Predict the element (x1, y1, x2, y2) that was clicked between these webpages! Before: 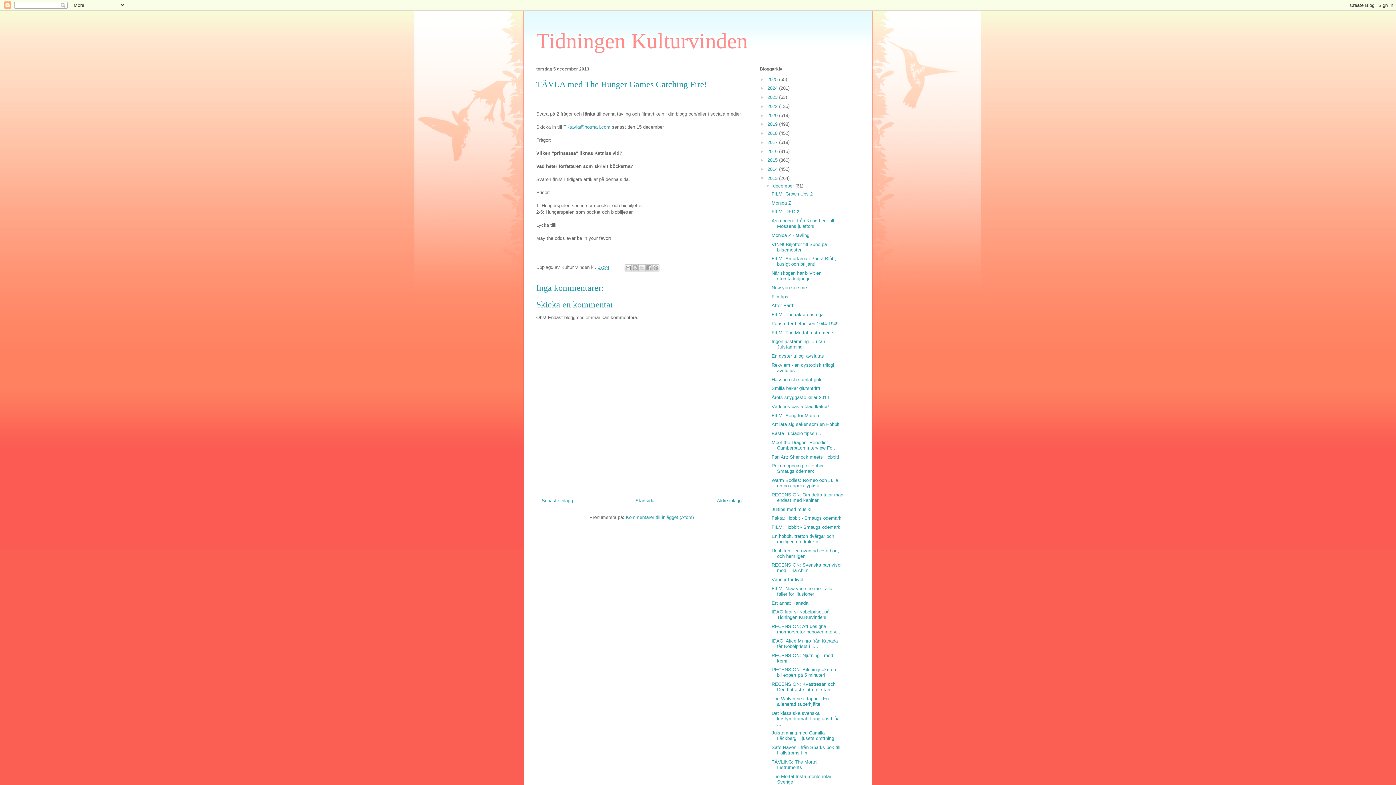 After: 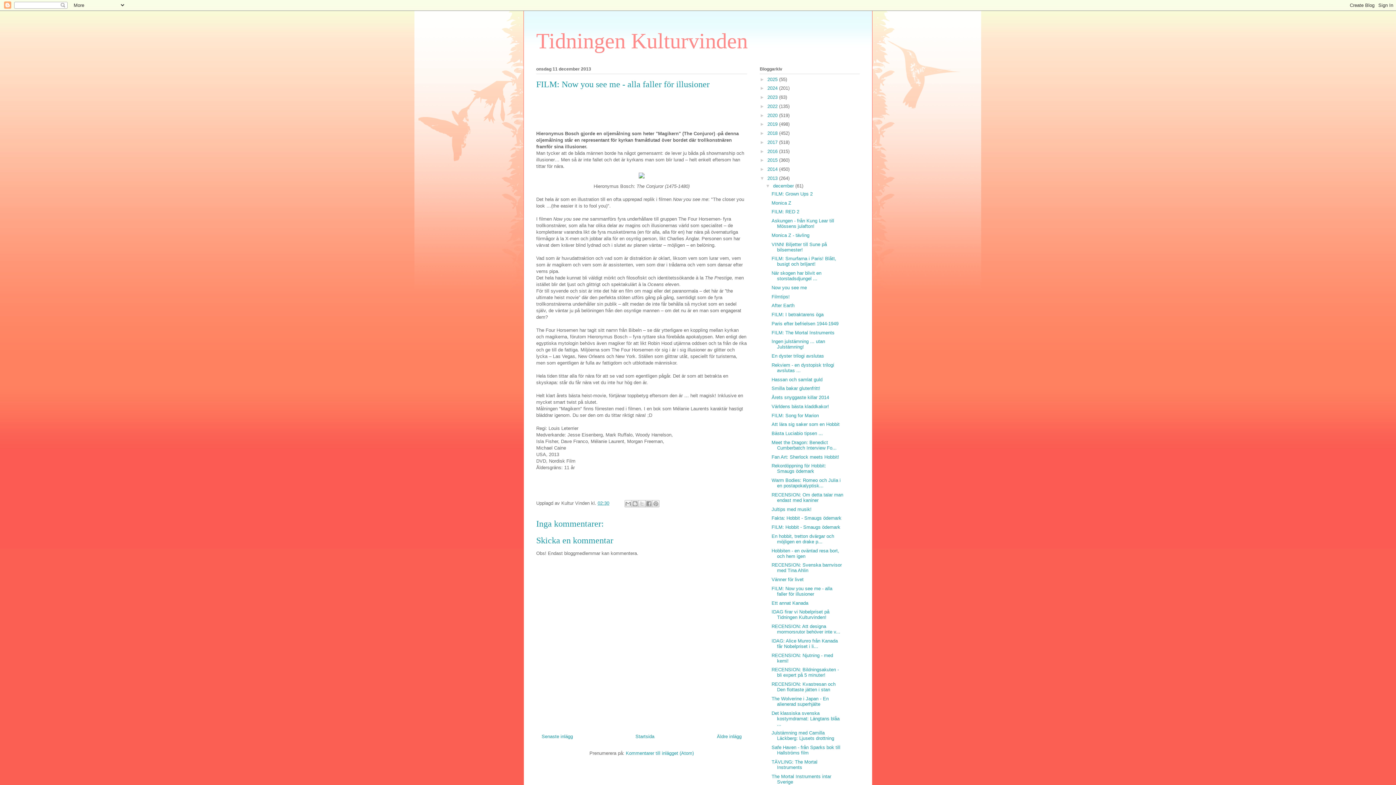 Action: bbox: (771, 586, 832, 597) label: FILM: Now you see me - alla faller för illusioner